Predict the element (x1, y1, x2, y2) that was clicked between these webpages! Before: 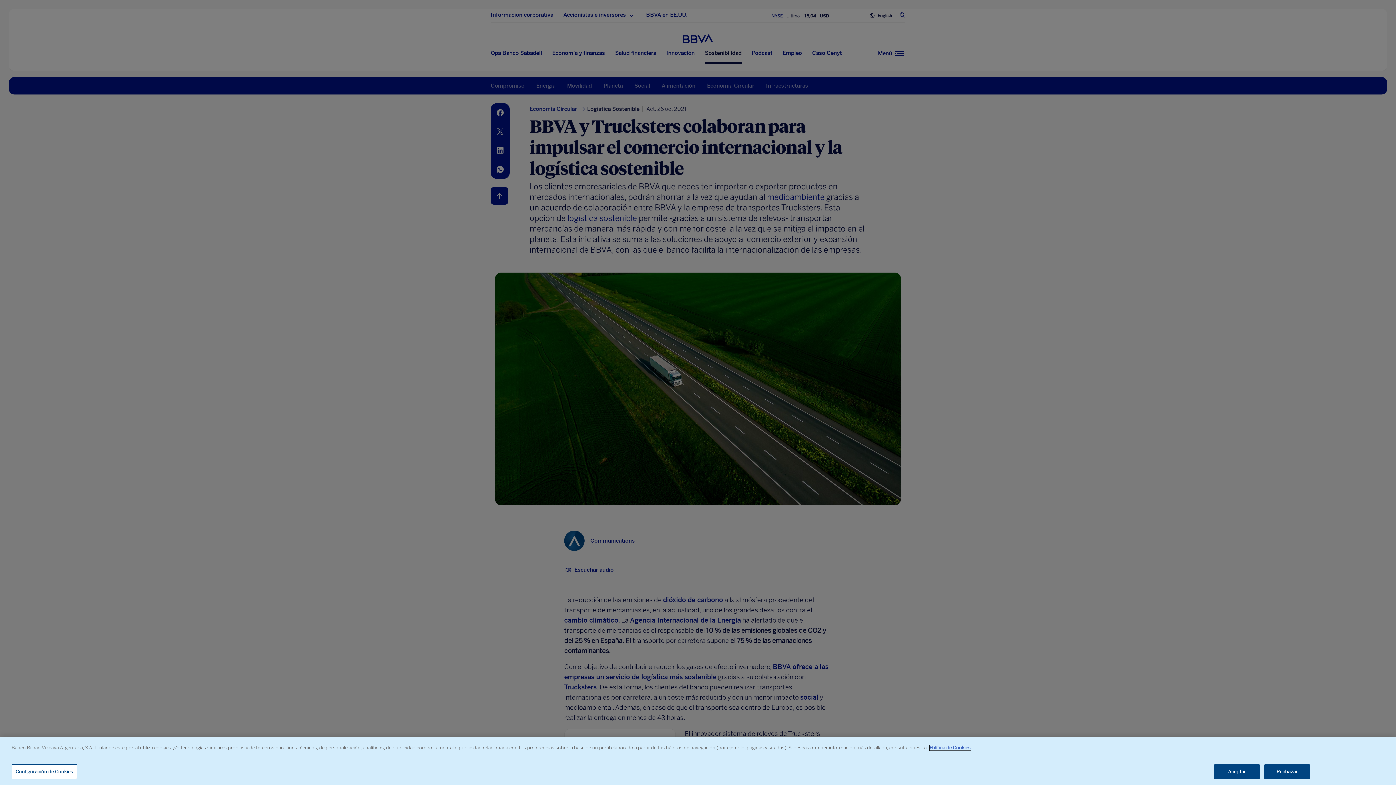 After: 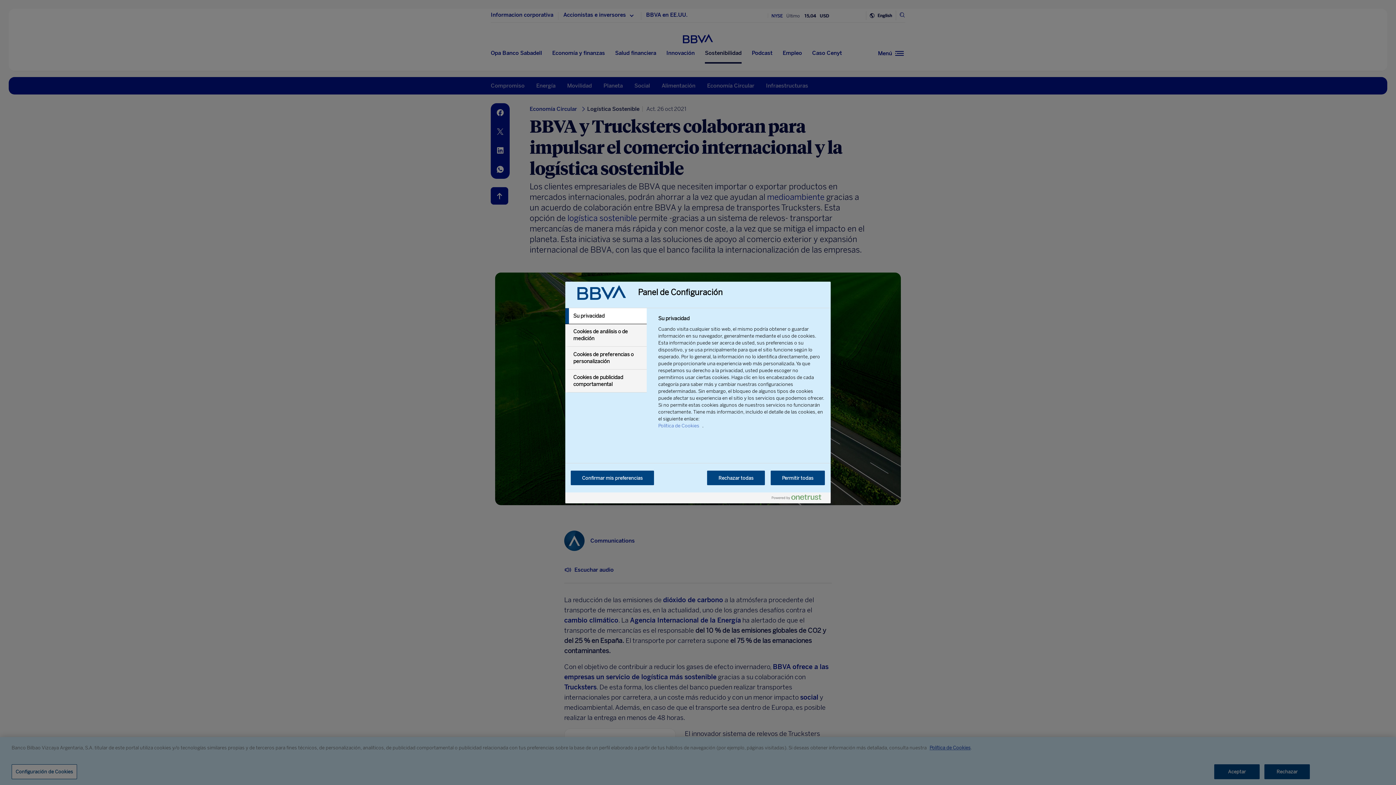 Action: bbox: (11, 764, 77, 779) label: Configuración de Cookies